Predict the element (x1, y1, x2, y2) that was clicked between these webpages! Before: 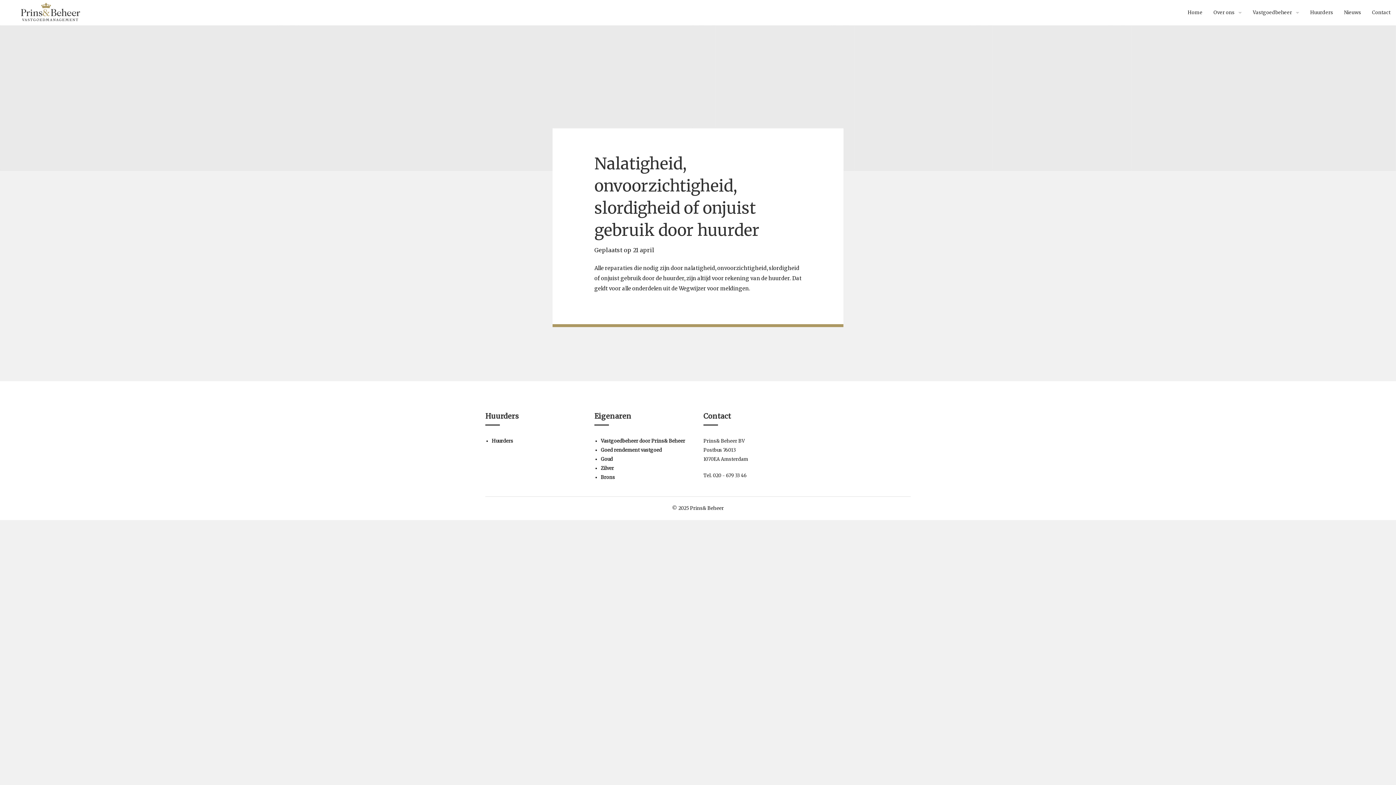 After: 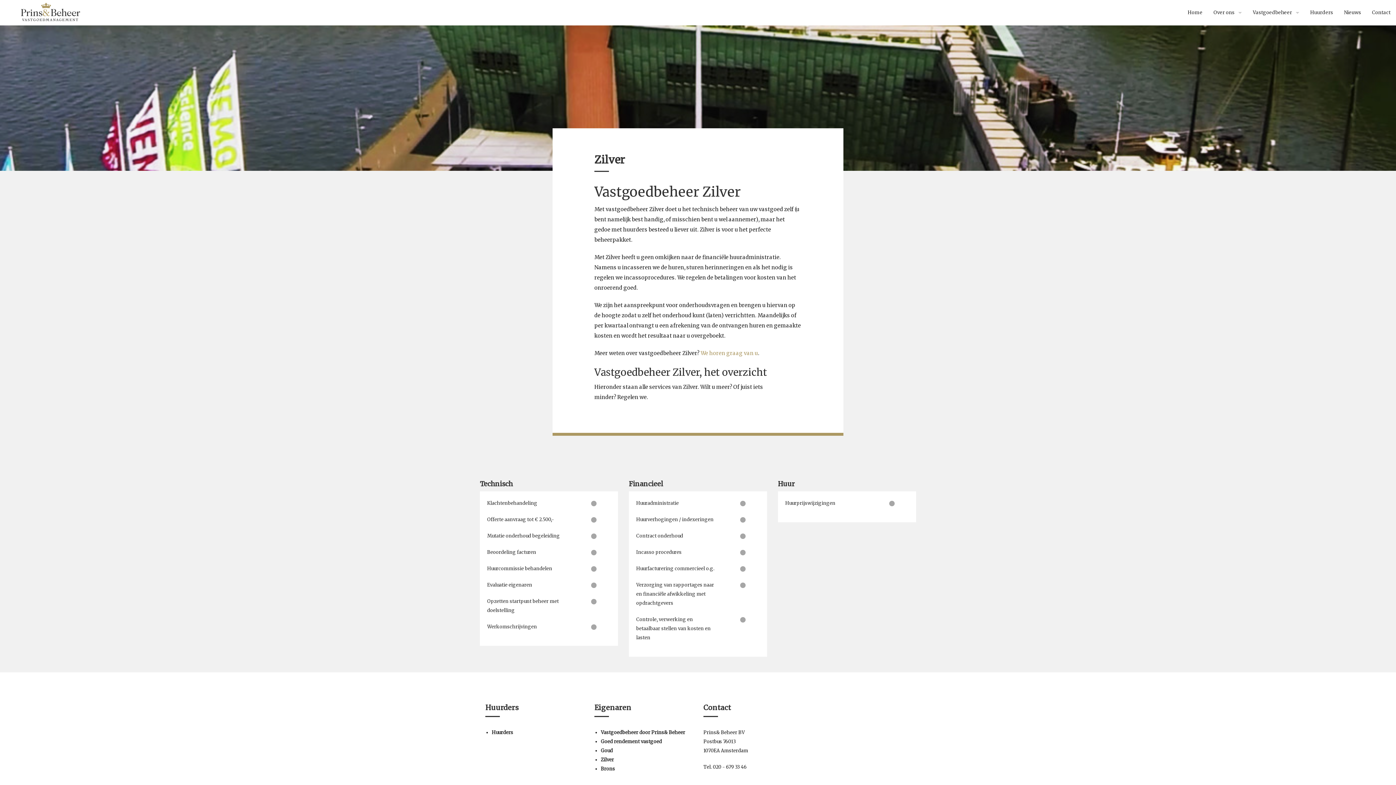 Action: label: Zilver bbox: (600, 465, 614, 471)